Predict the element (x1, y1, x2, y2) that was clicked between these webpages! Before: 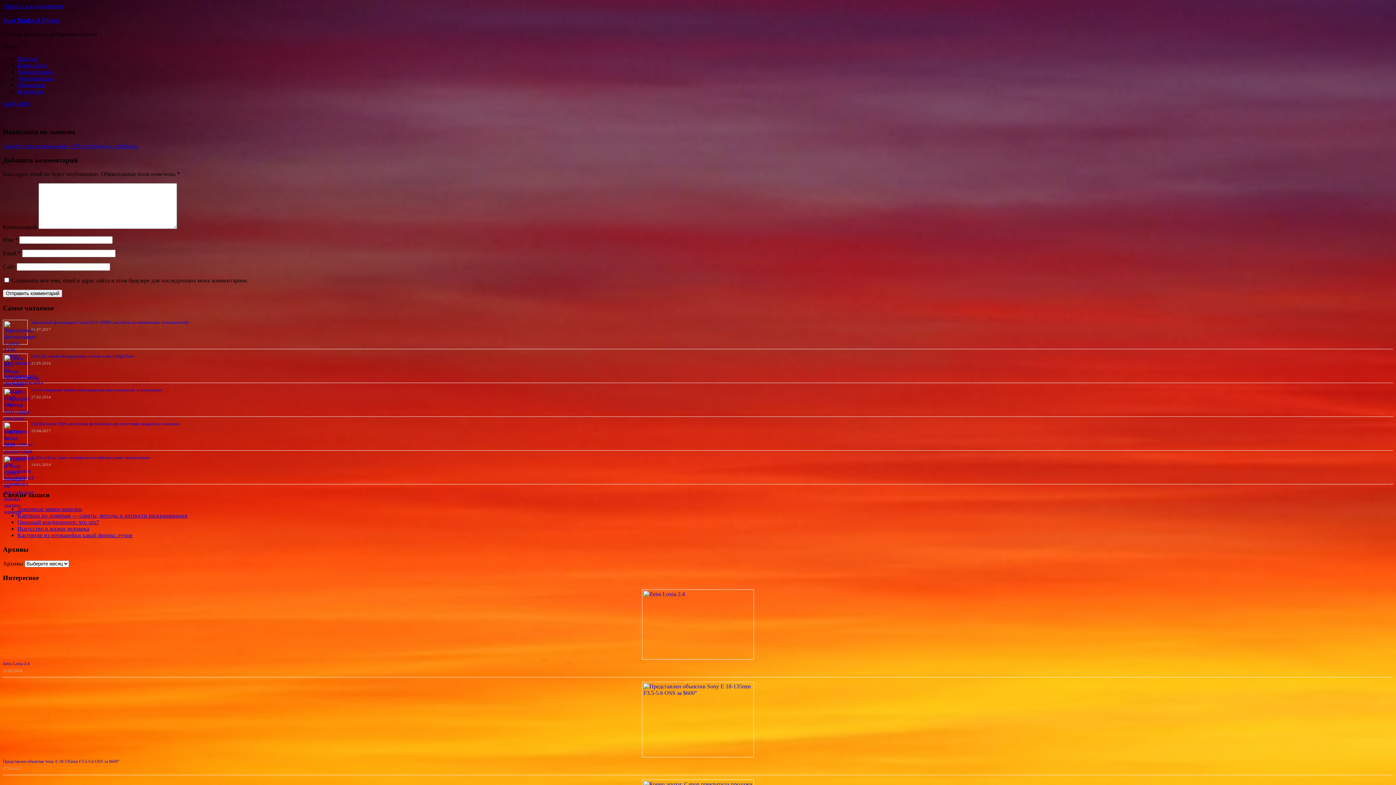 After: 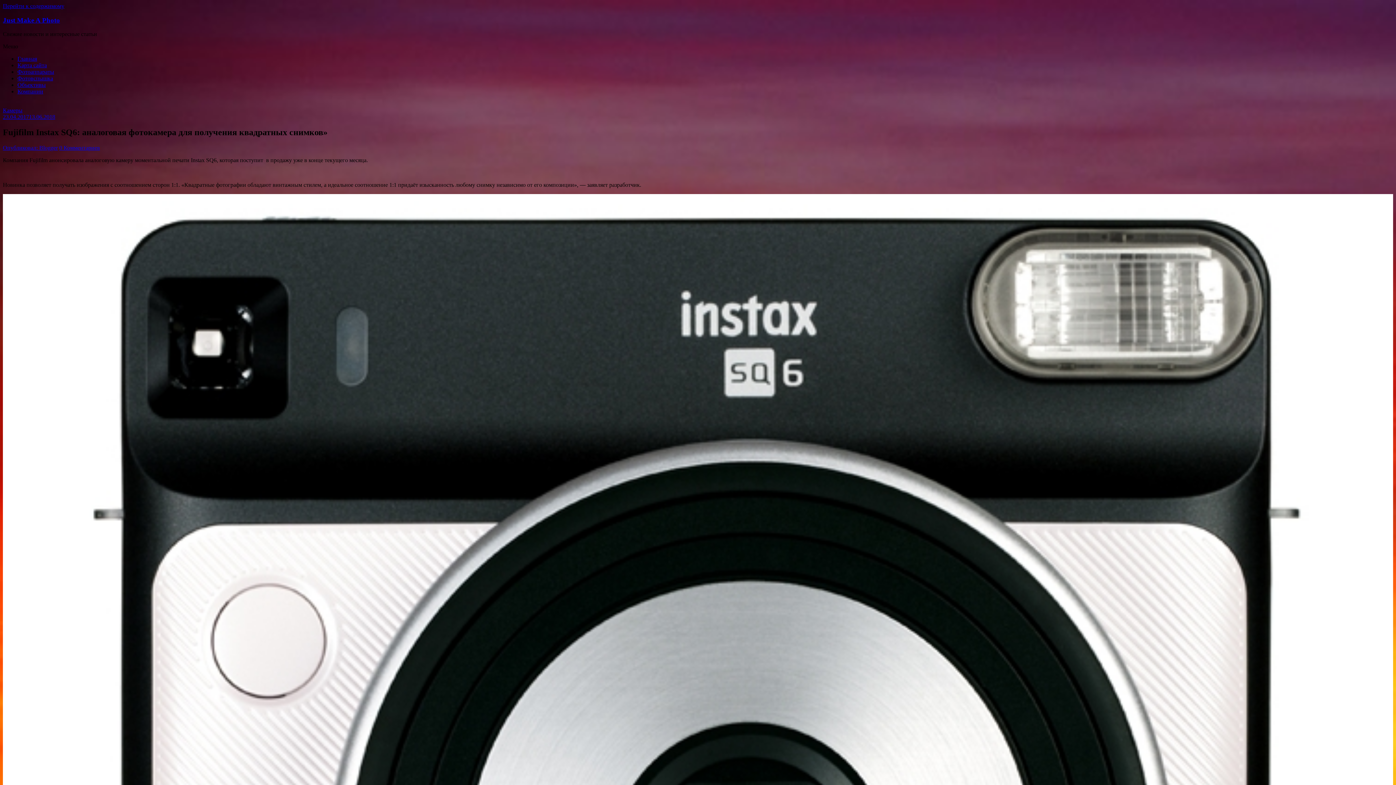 Action: label: Fujifilm Instax SQ6: аналоговая фотокамера для получения квадратных снимков» bbox: (31, 421, 180, 426)